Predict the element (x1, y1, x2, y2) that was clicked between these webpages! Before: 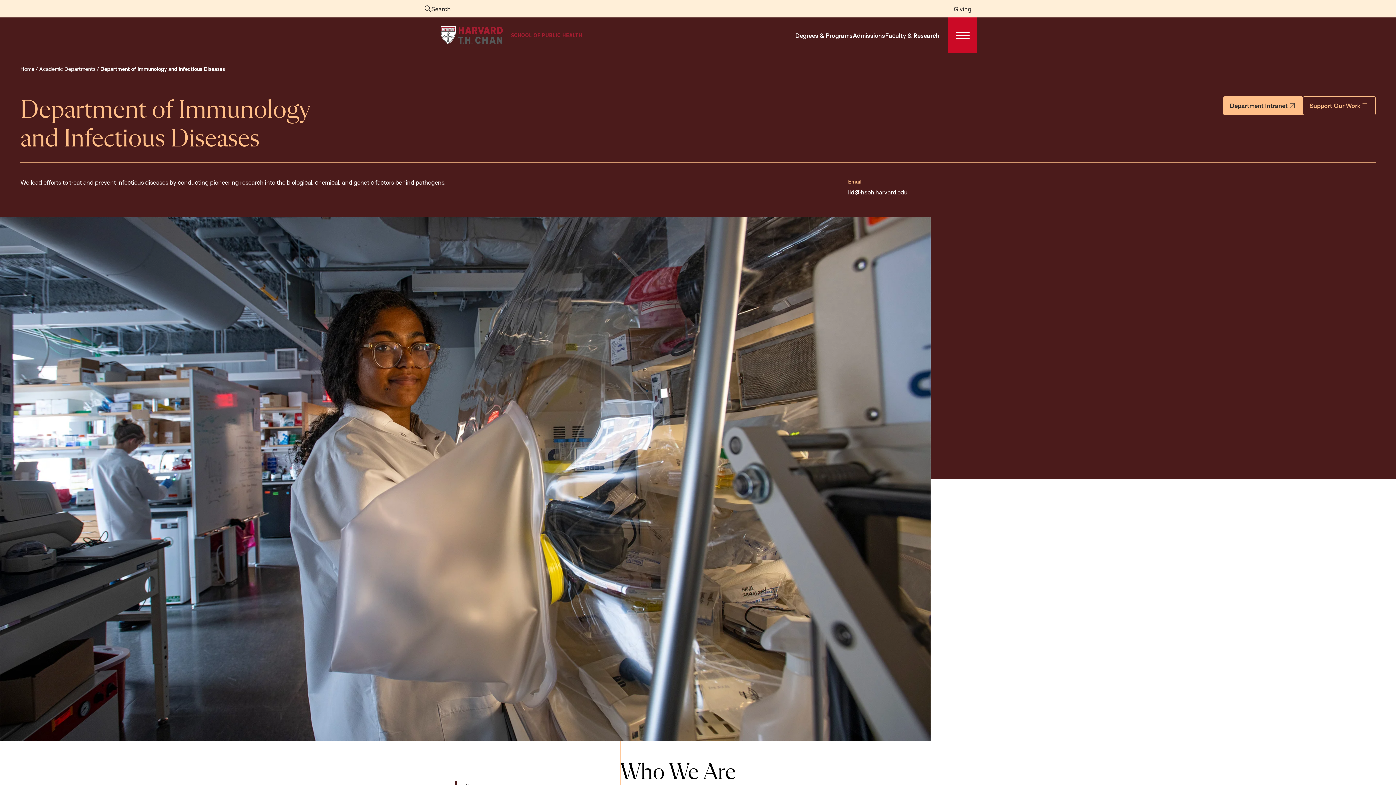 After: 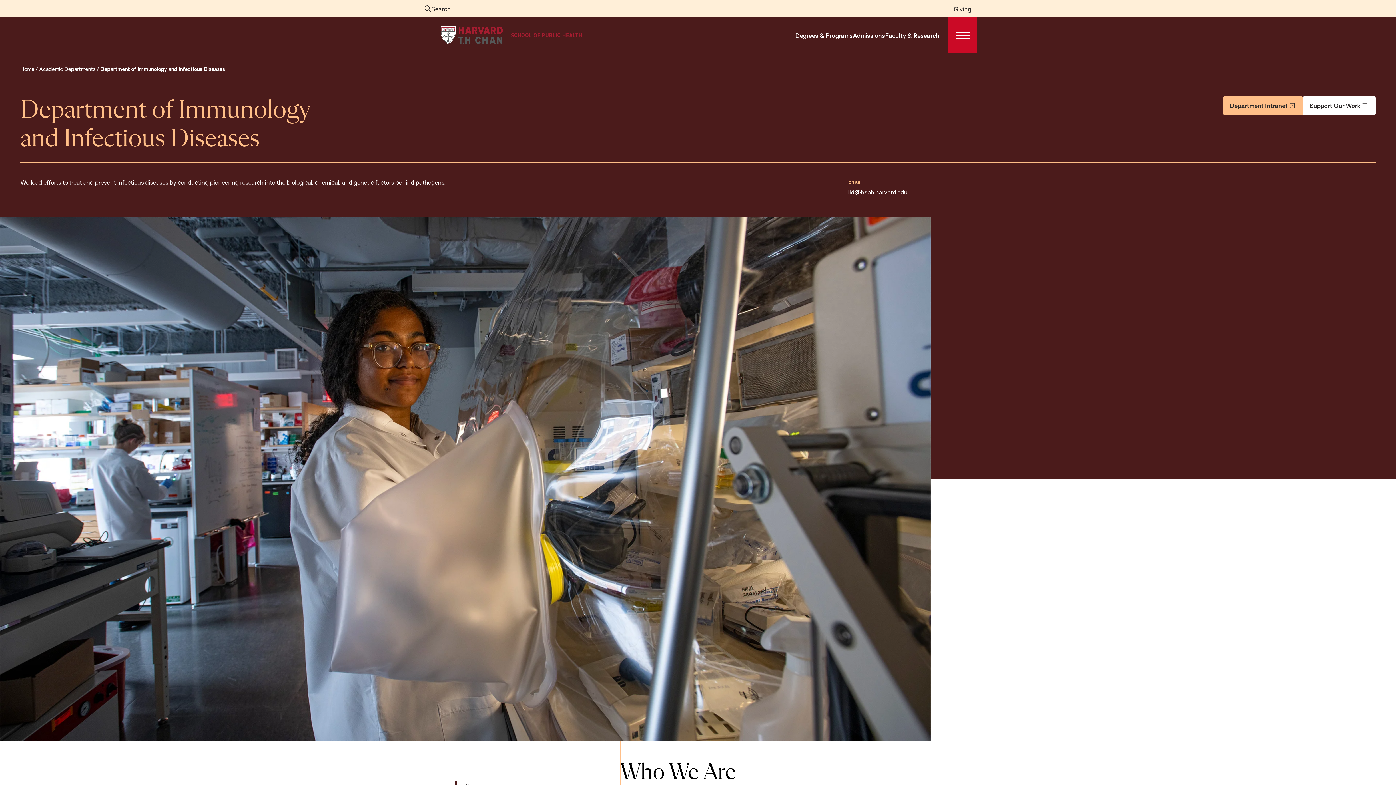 Action: bbox: (1303, 96, 1376, 115) label: Support Our Work